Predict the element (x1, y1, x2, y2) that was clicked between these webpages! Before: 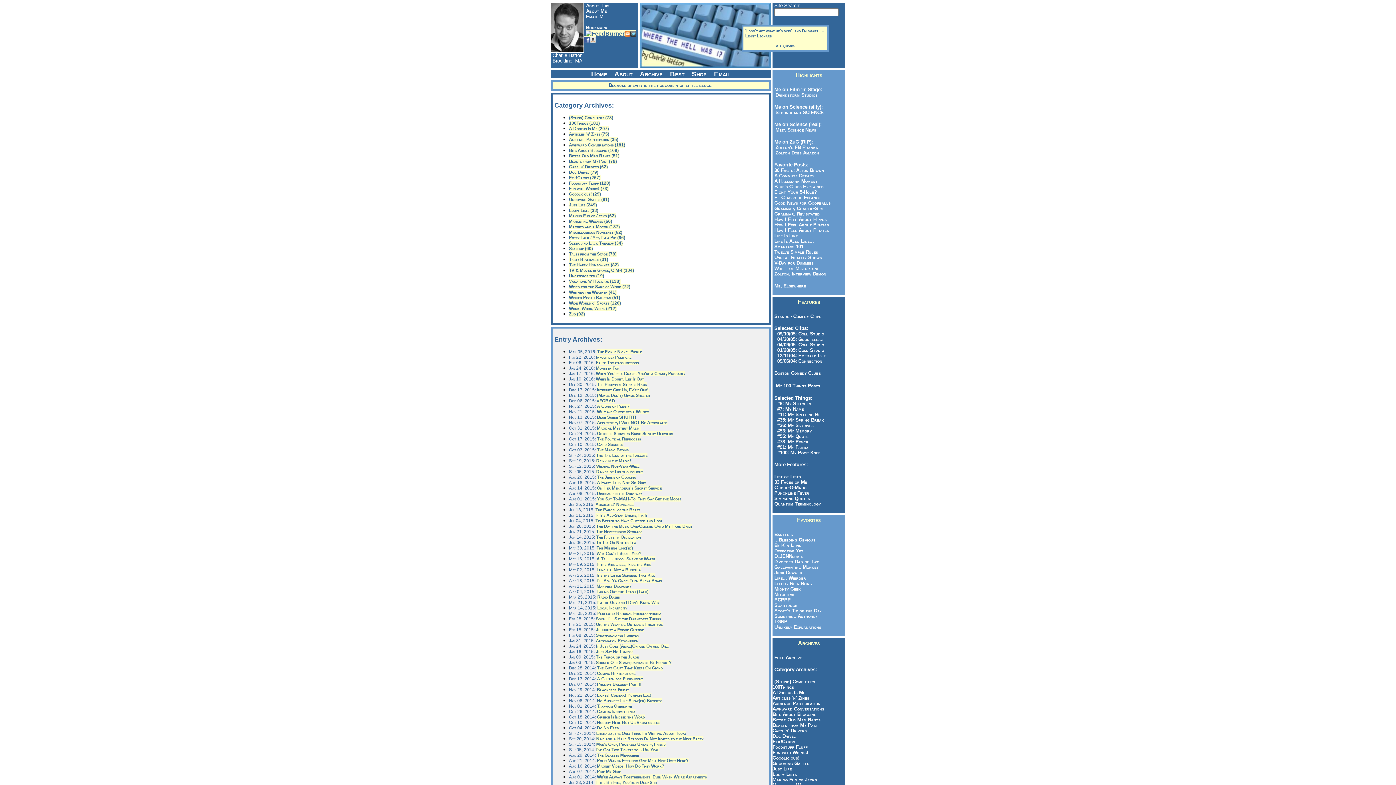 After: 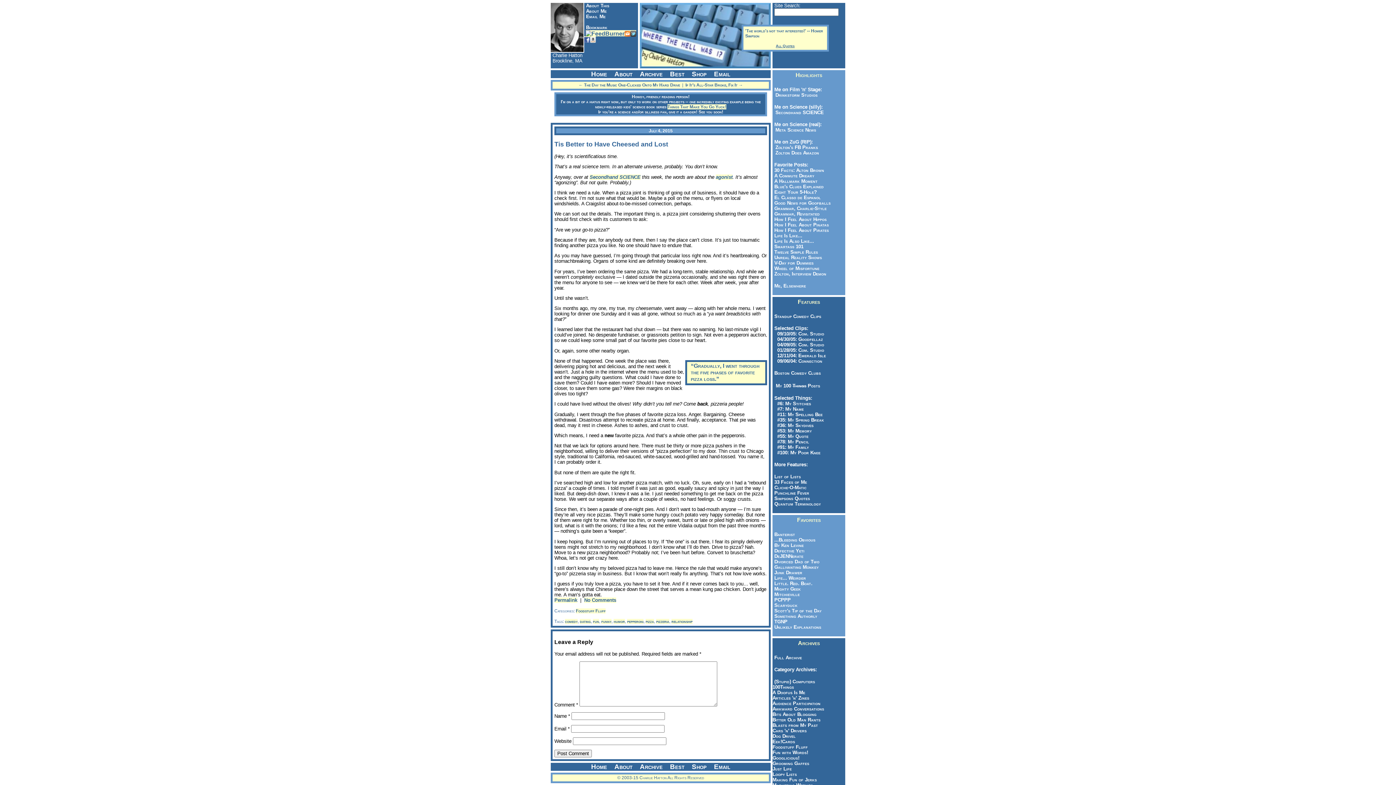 Action: label: Tis Better to Have Cheesed and Lost bbox: (595, 518, 662, 523)